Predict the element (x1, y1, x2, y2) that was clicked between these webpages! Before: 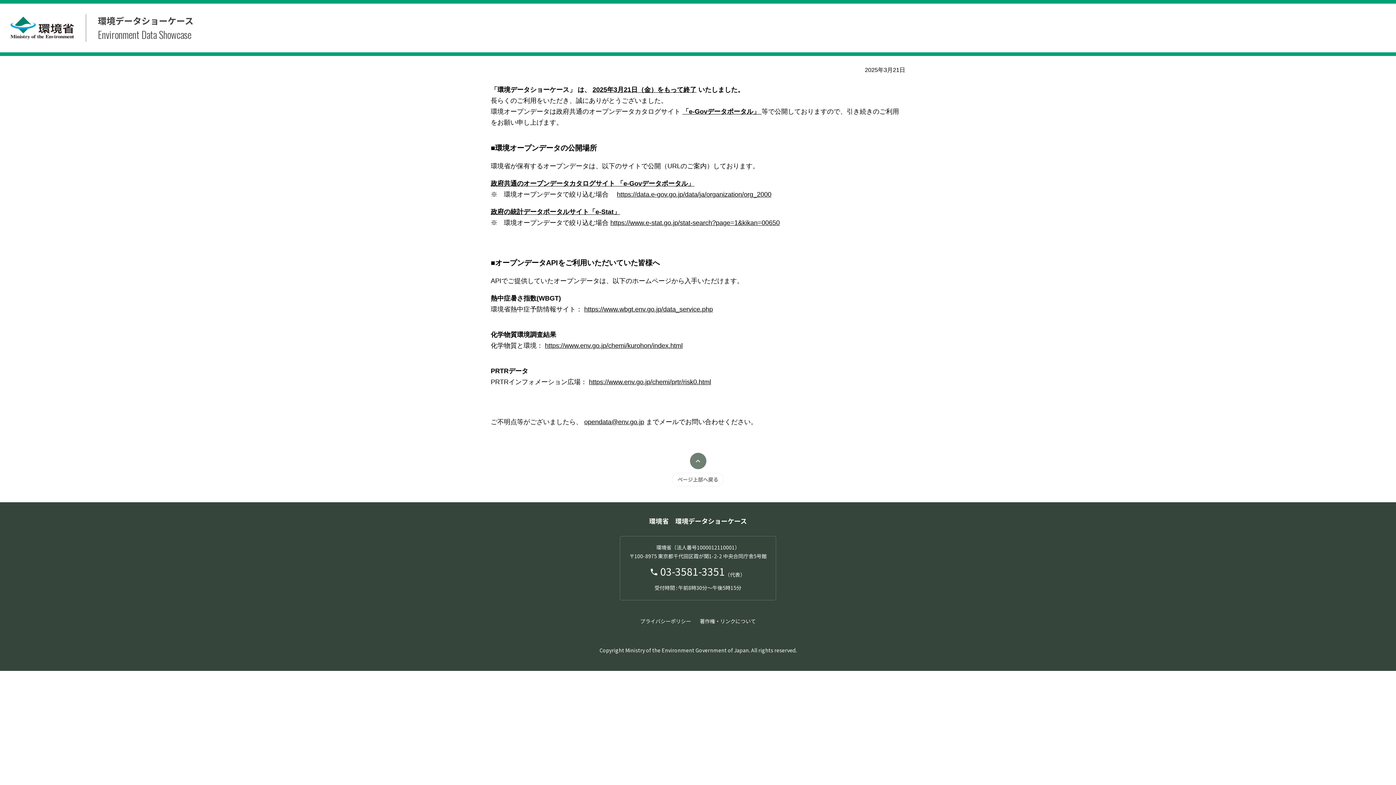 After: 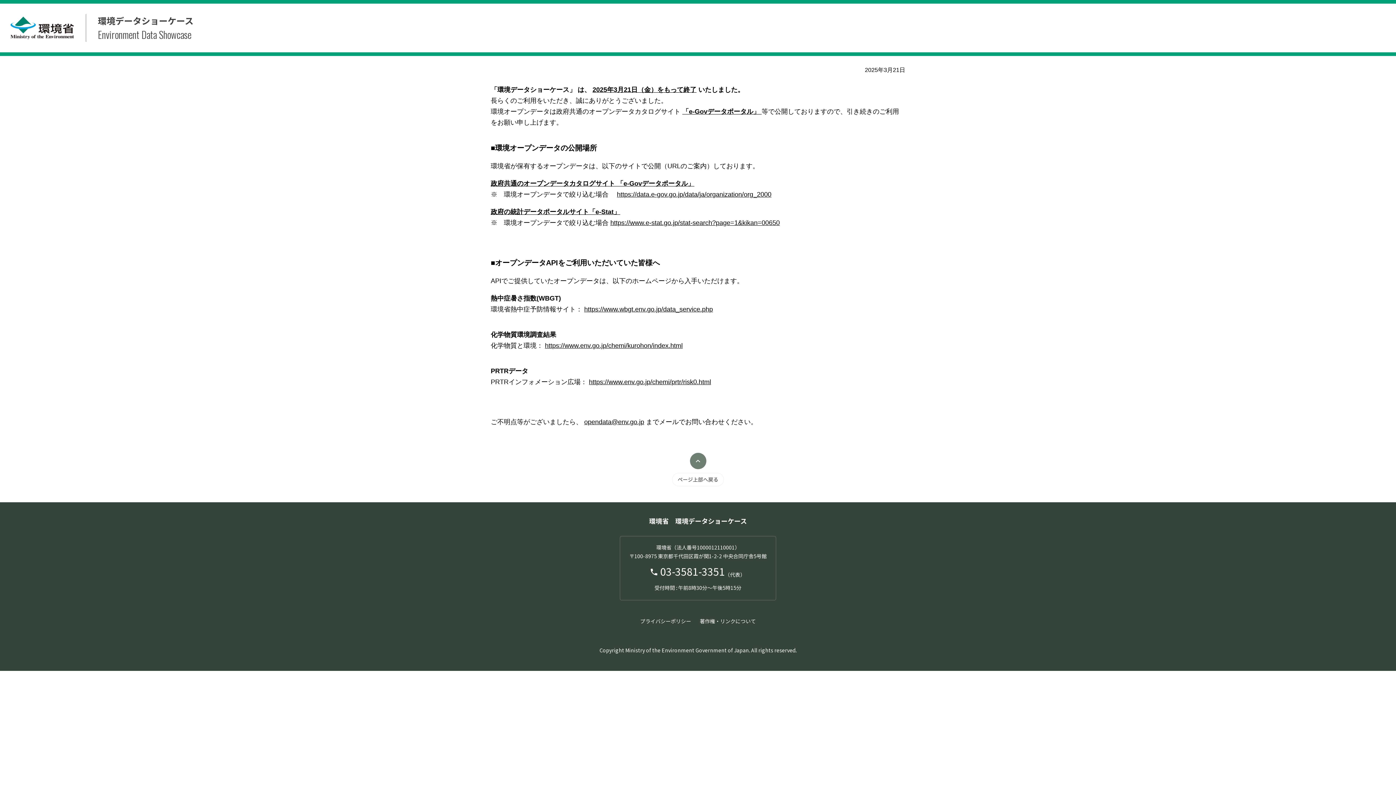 Action: label: ページ上部へ戻る bbox: (672, 453, 724, 486)